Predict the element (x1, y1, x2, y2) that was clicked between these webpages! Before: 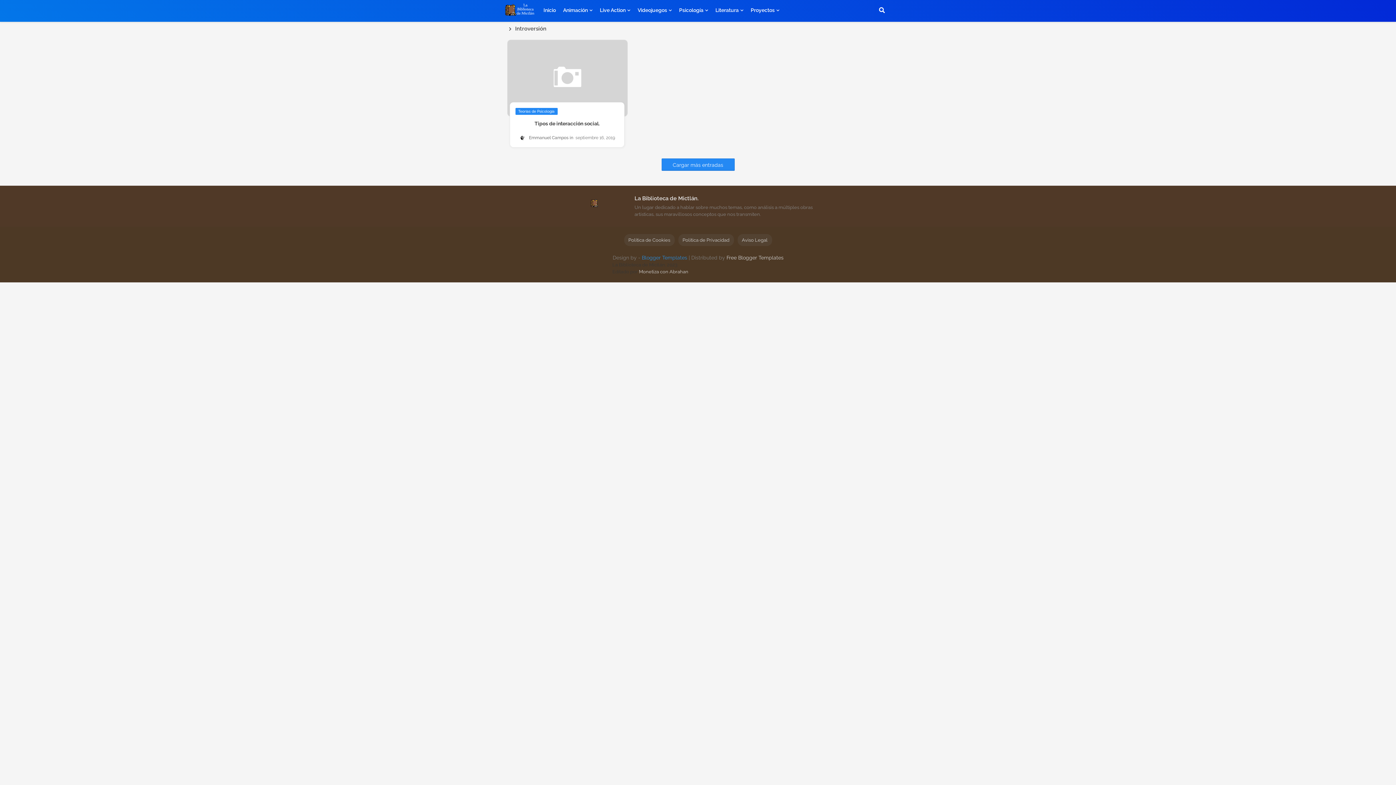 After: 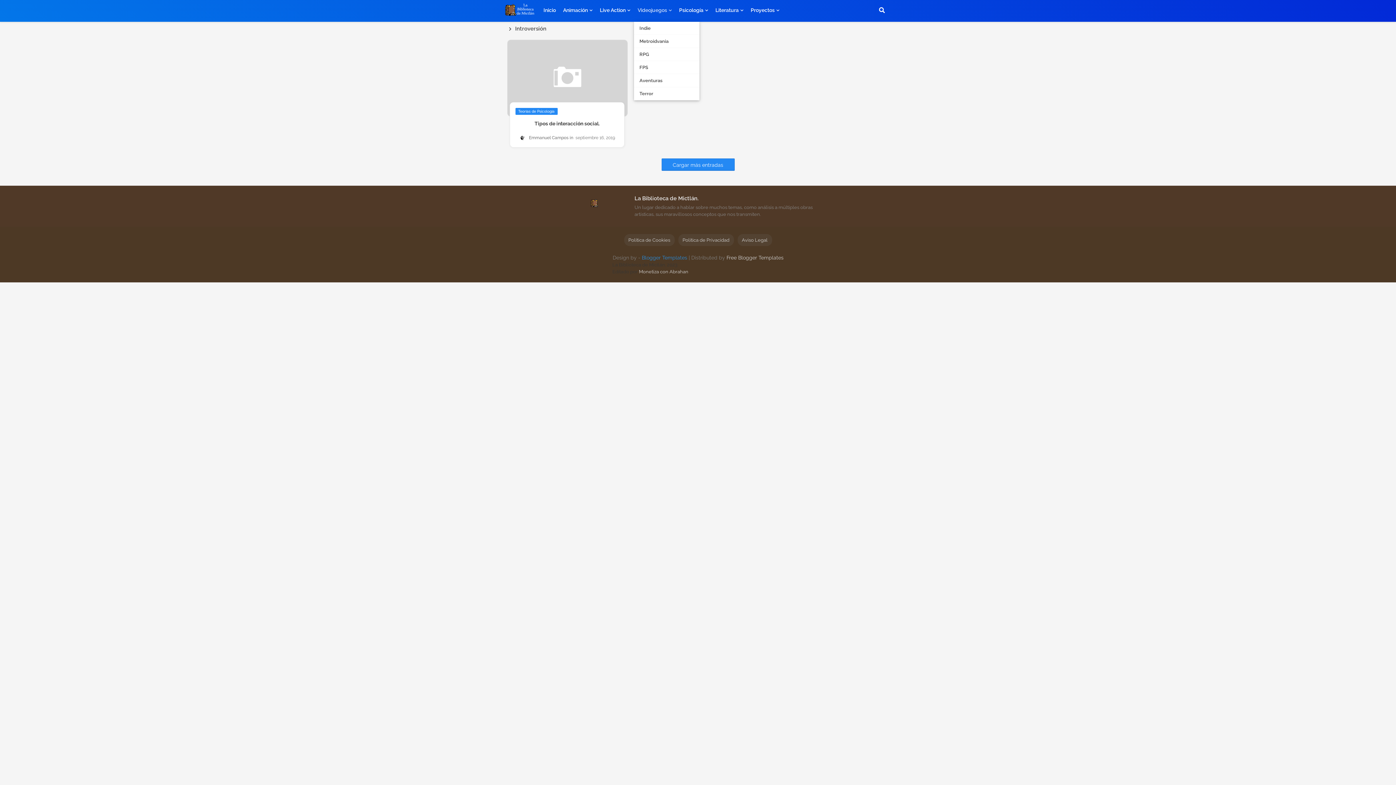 Action: bbox: (634, 0, 675, 20) label: Videojuegos